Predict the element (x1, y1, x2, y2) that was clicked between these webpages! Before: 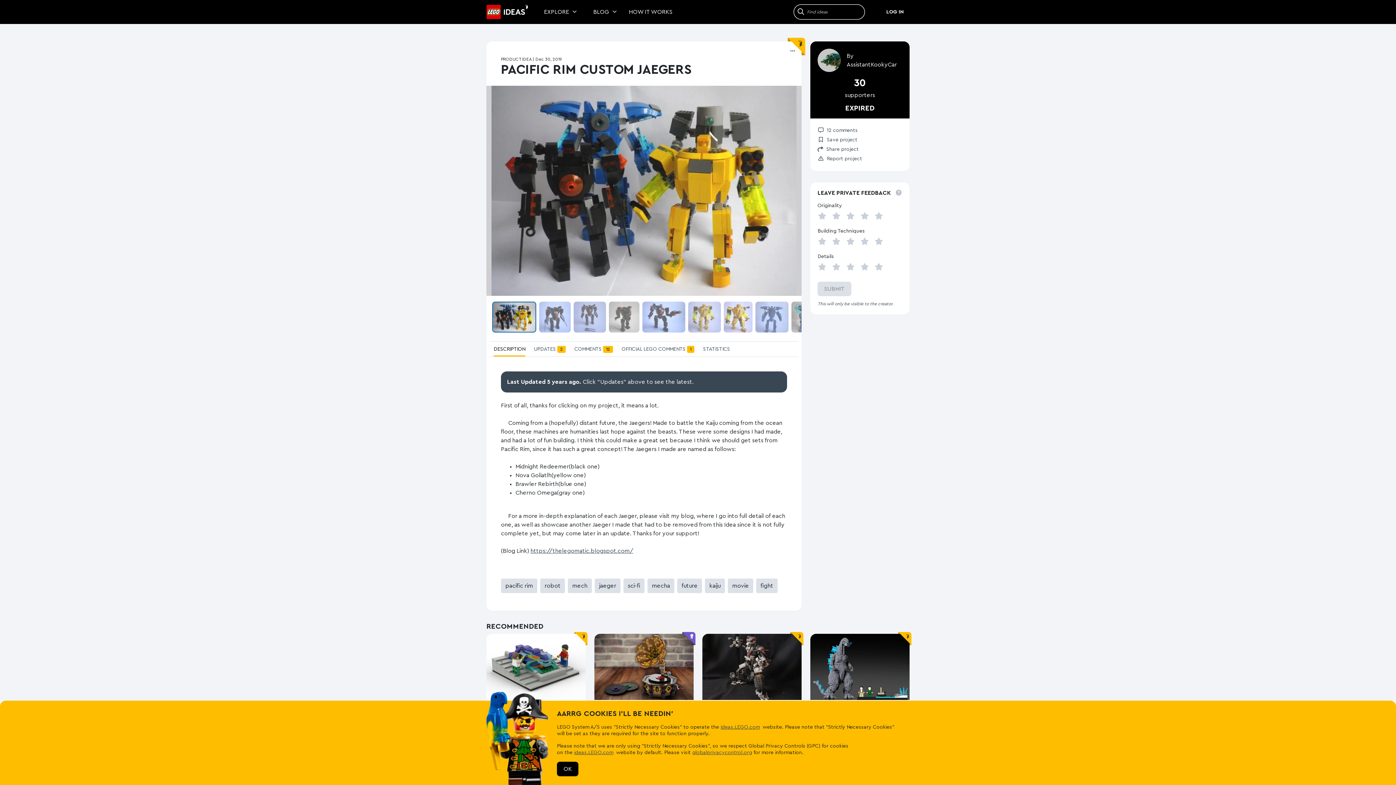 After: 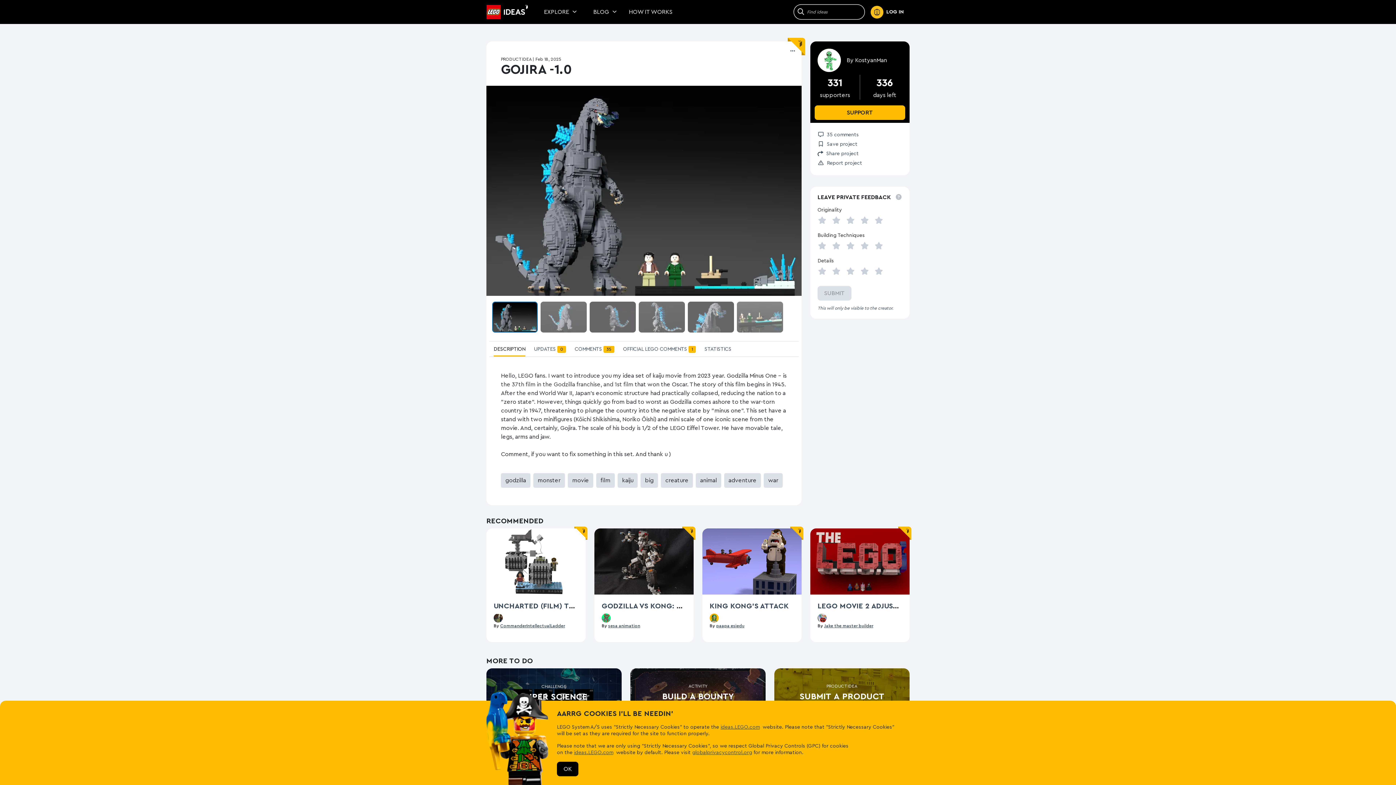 Action: label: View Gojira -1.0 bbox: (810, 663, 909, 669)